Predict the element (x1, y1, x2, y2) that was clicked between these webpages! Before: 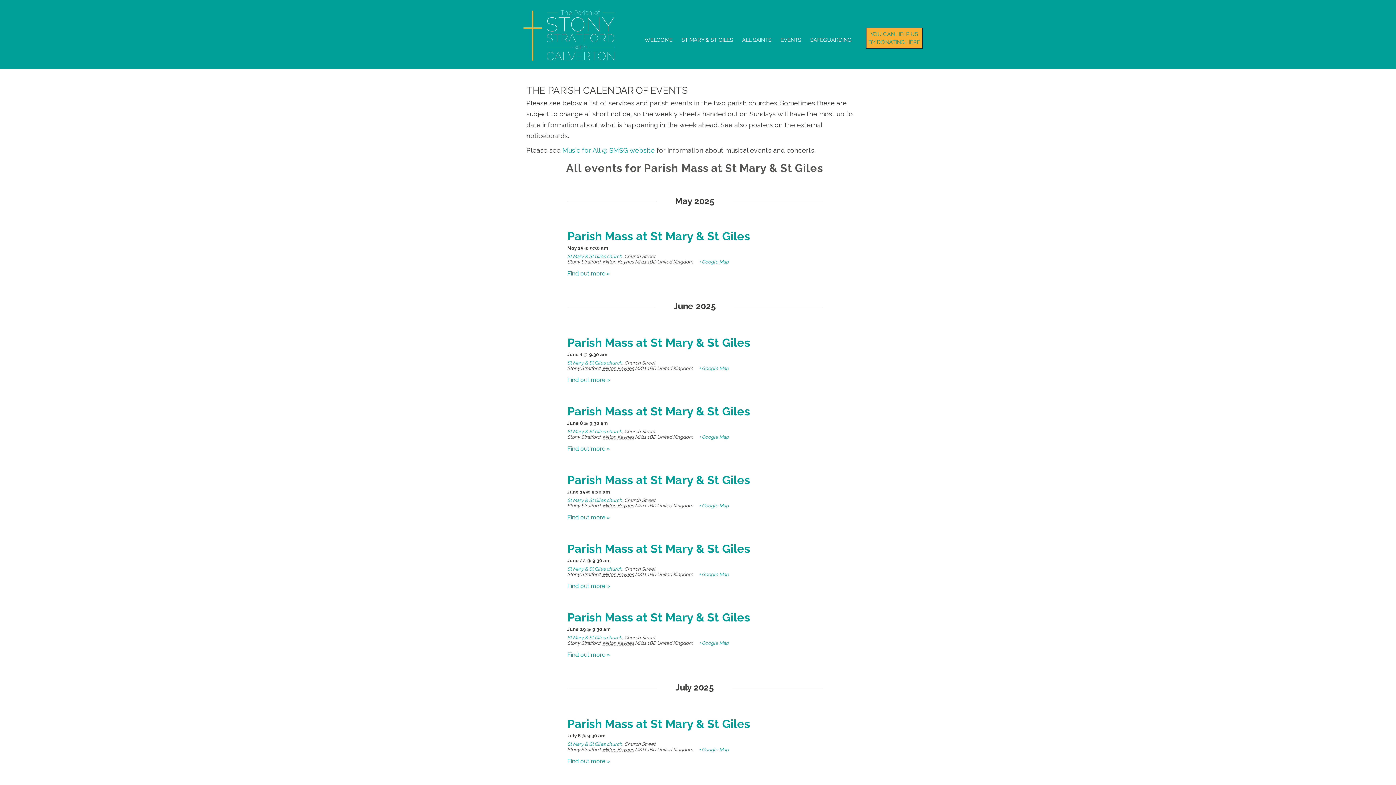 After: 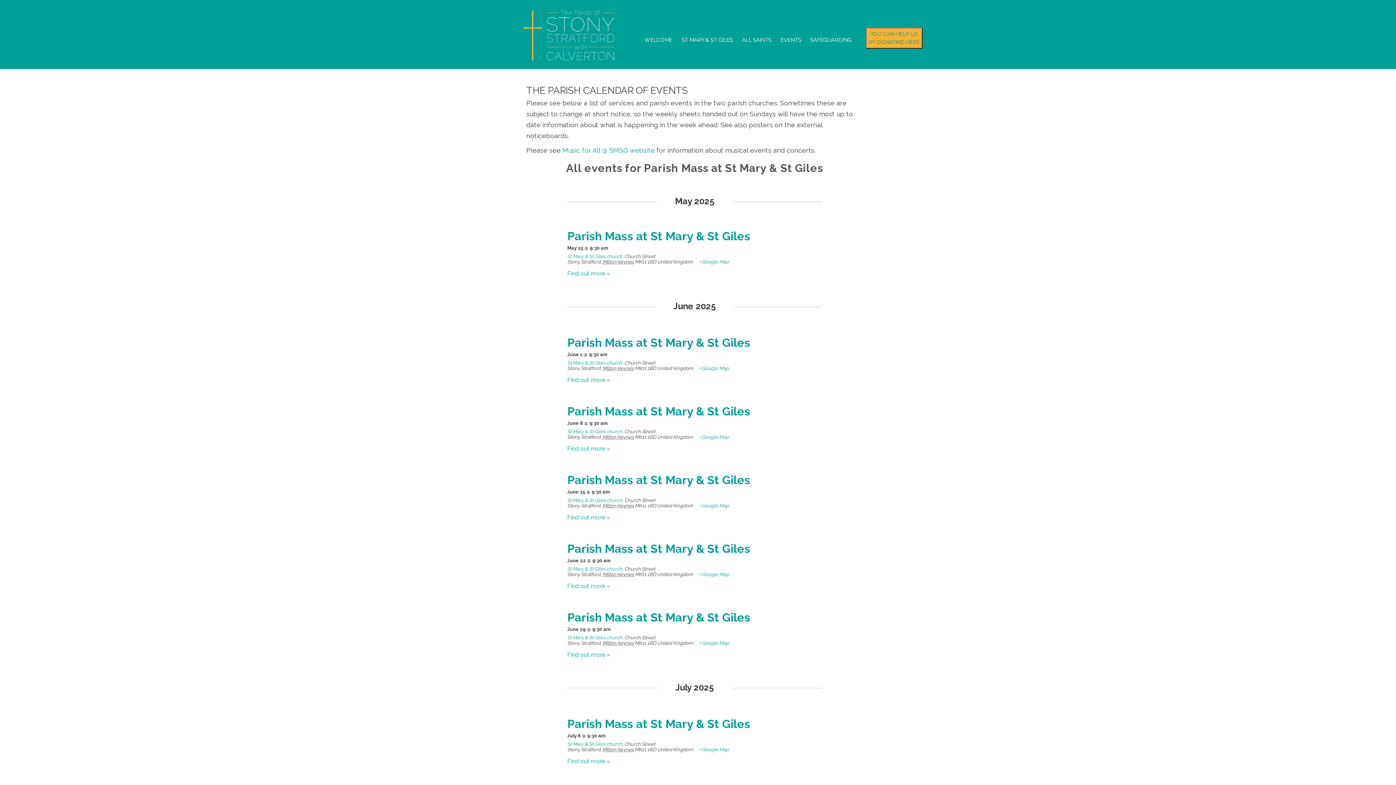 Action: label: + Google Map bbox: (699, 259, 728, 264)